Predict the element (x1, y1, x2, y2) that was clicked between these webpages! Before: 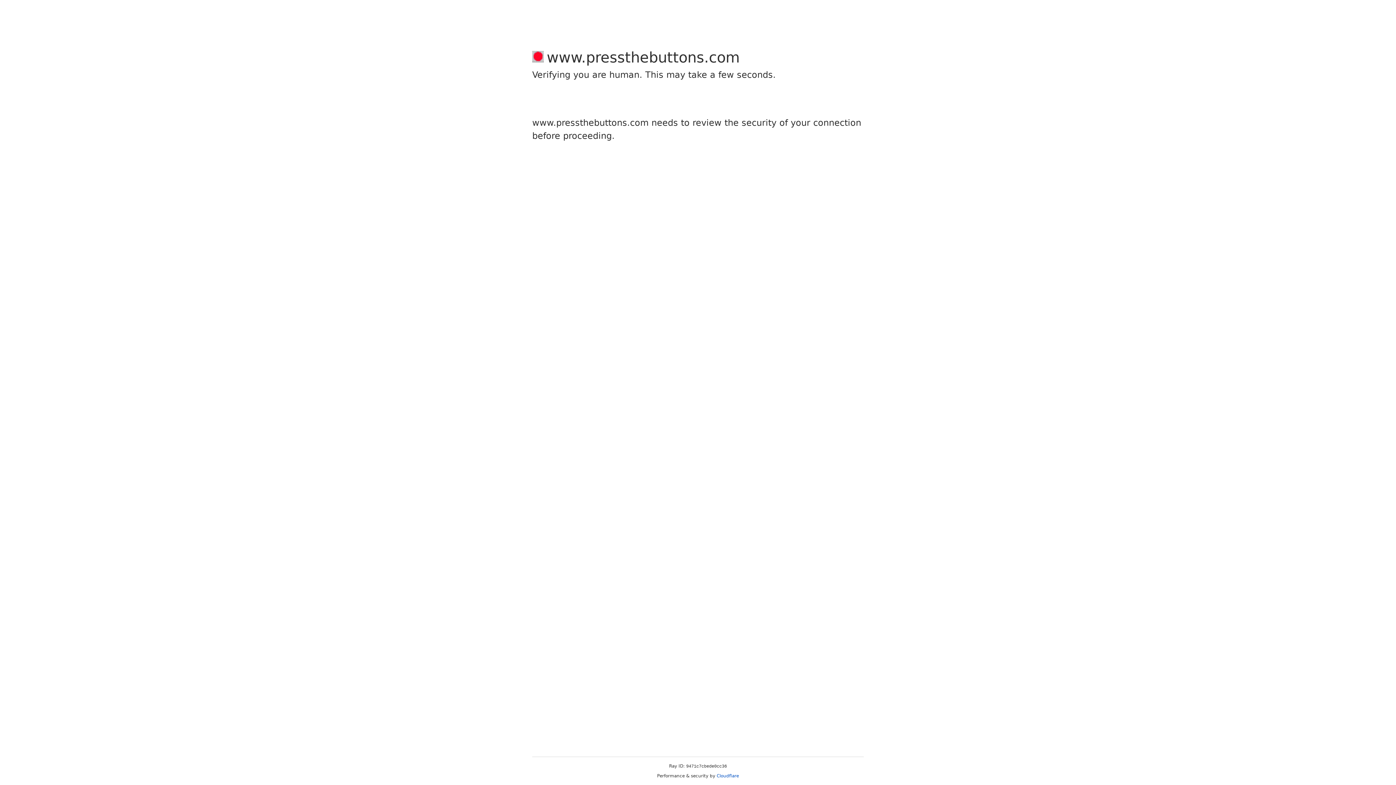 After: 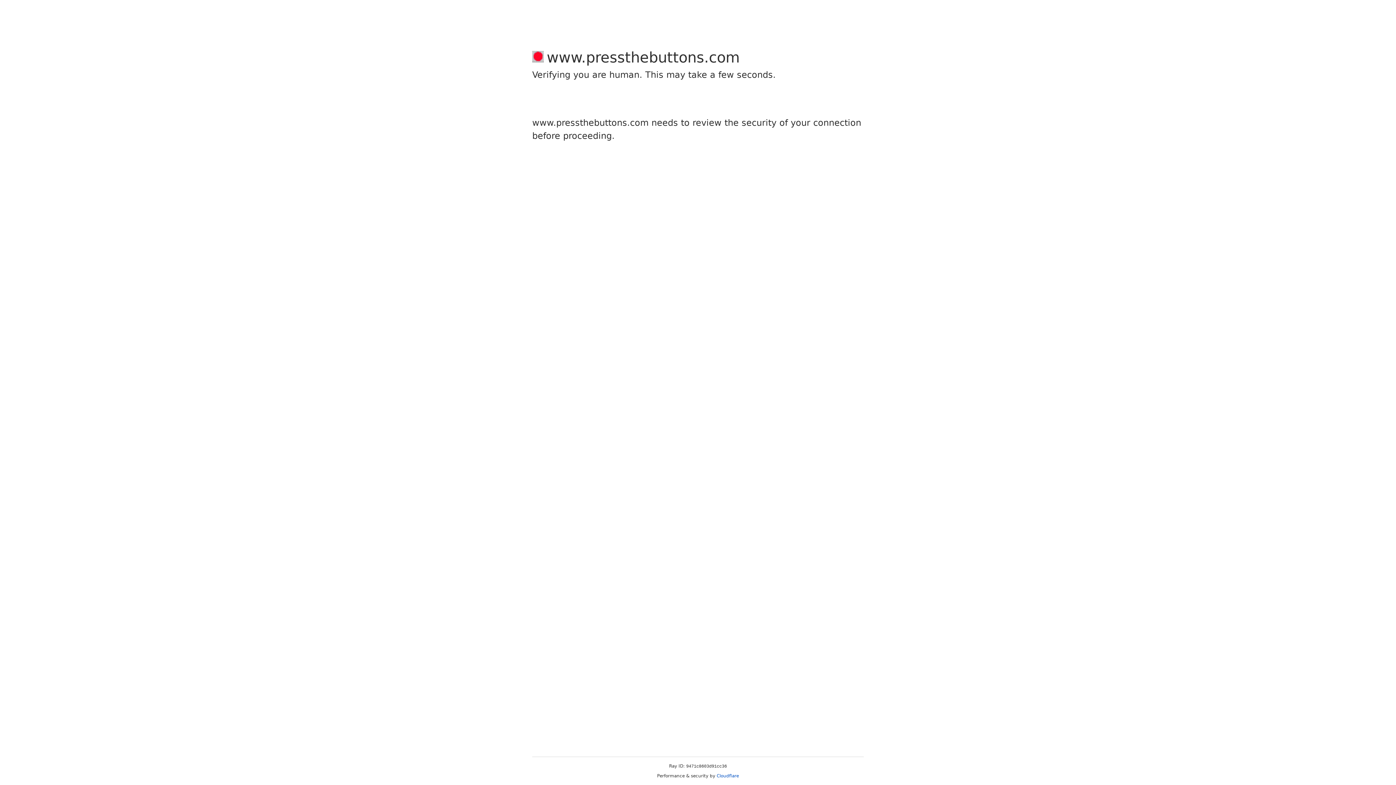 Action: bbox: (716, 773, 739, 778) label: Cloudflare